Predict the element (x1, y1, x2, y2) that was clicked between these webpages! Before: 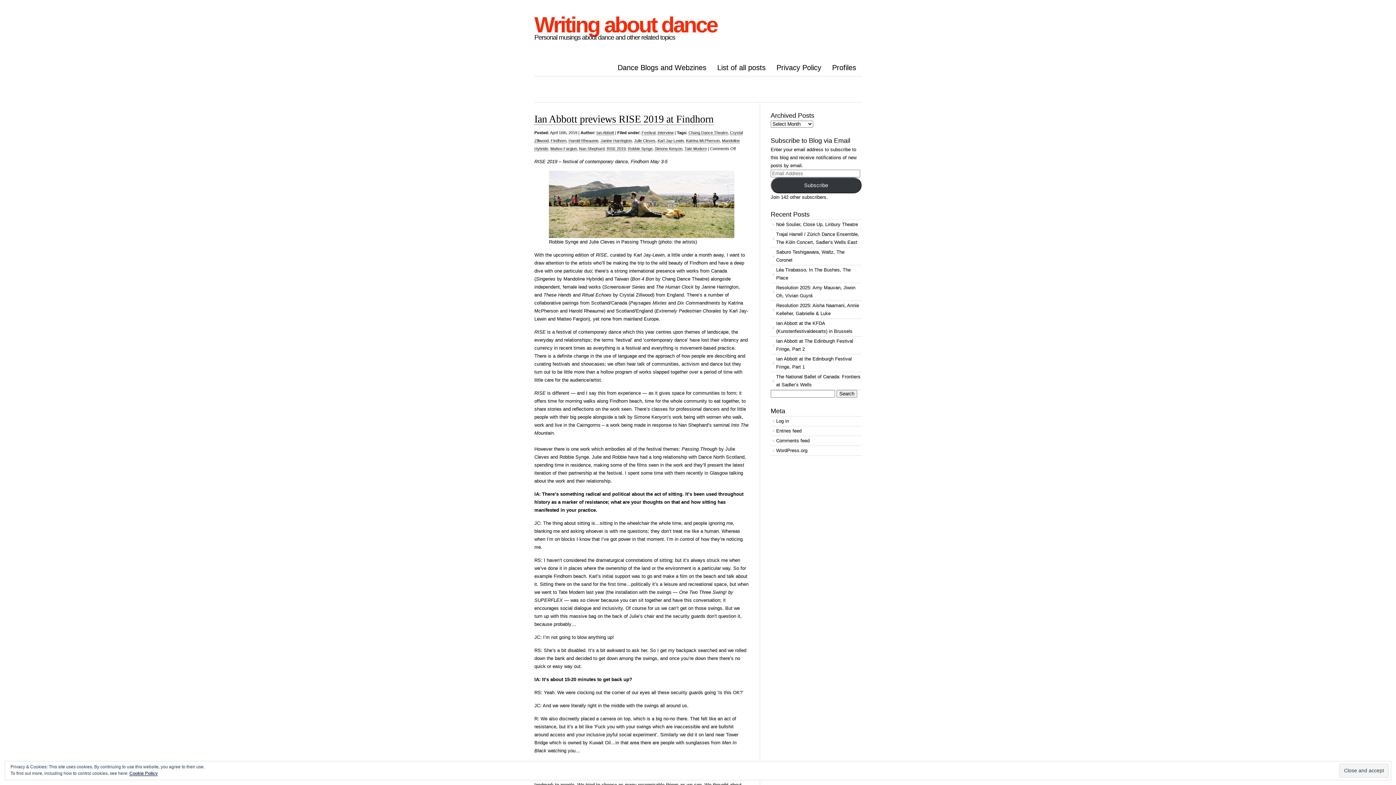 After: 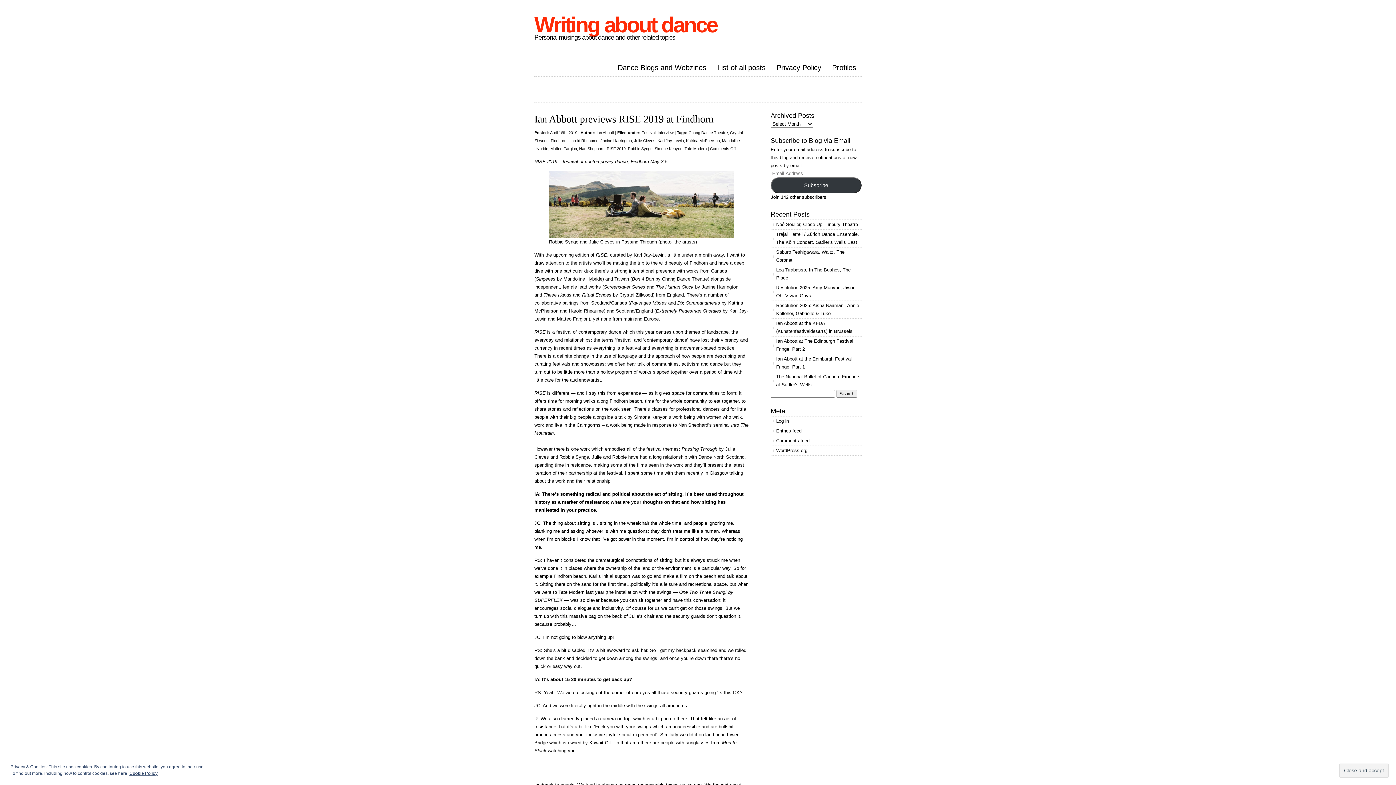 Action: bbox: (684, 146, 706, 151) label: Tate Modern